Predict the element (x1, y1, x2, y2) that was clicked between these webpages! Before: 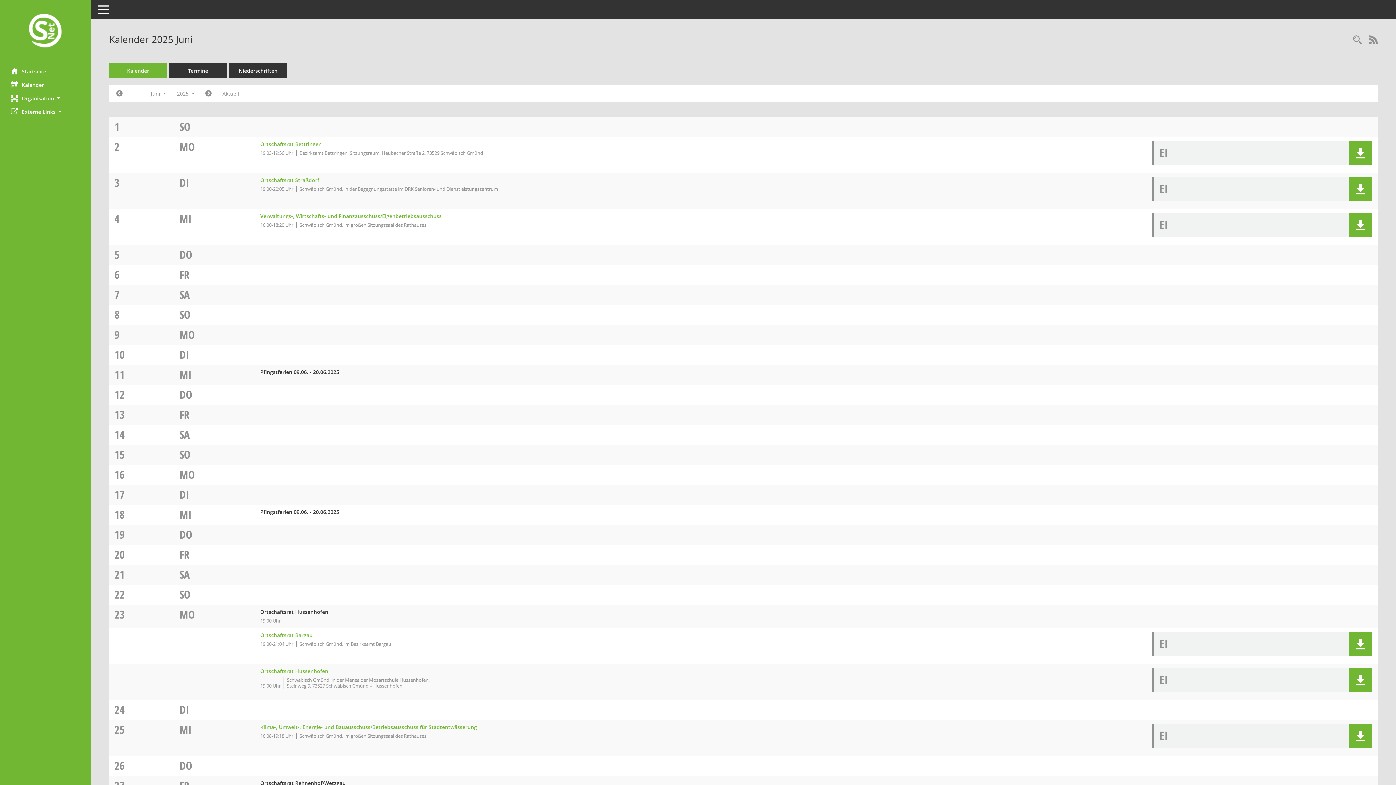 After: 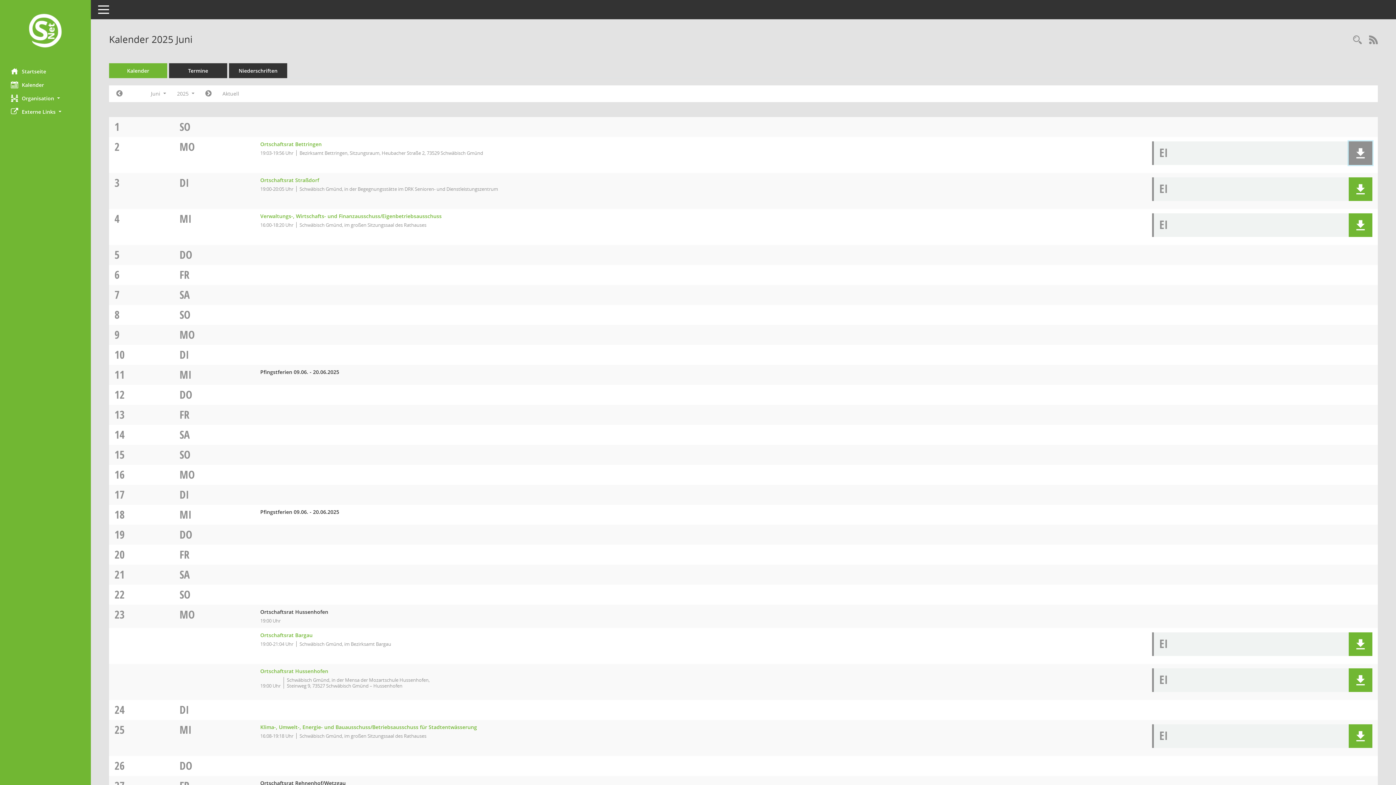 Action: bbox: (1355, 148, 1366, 158)